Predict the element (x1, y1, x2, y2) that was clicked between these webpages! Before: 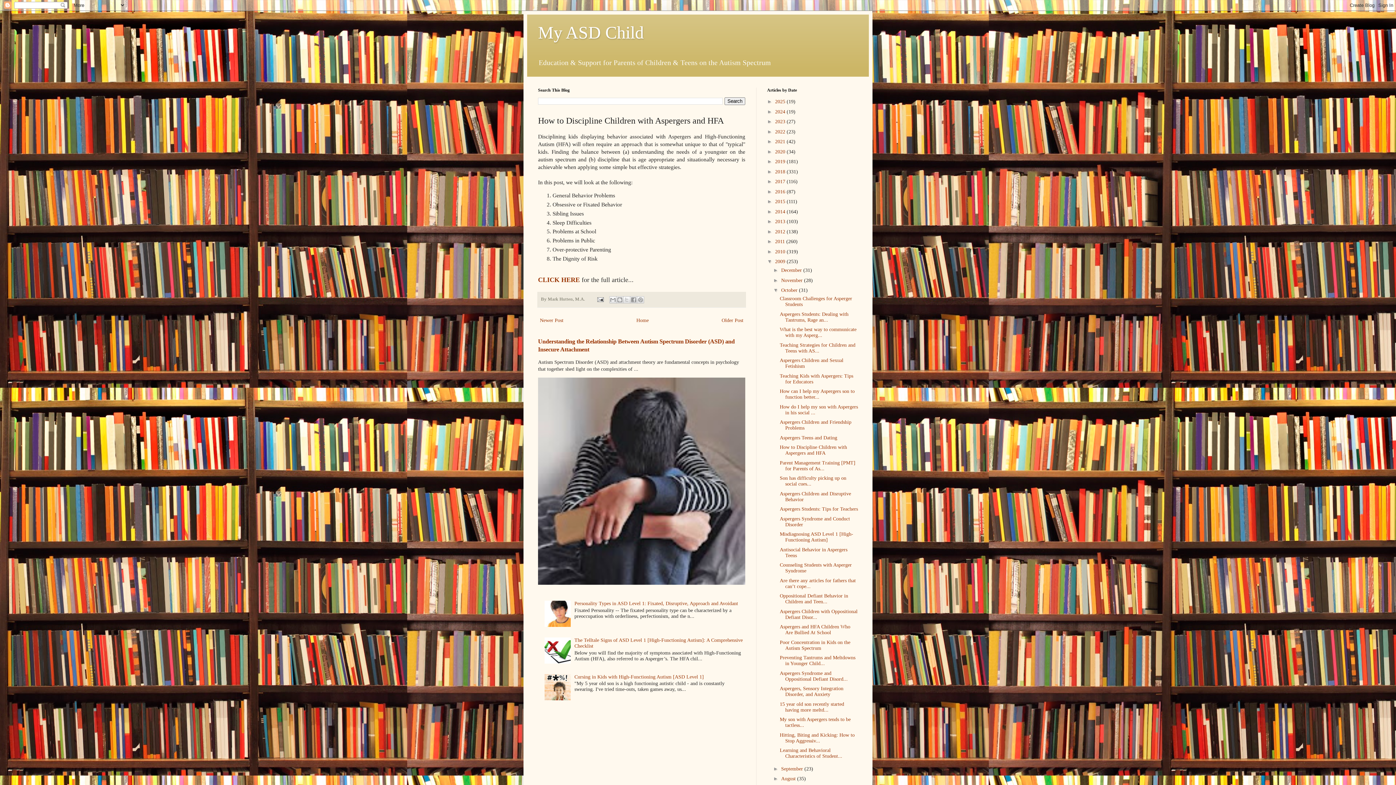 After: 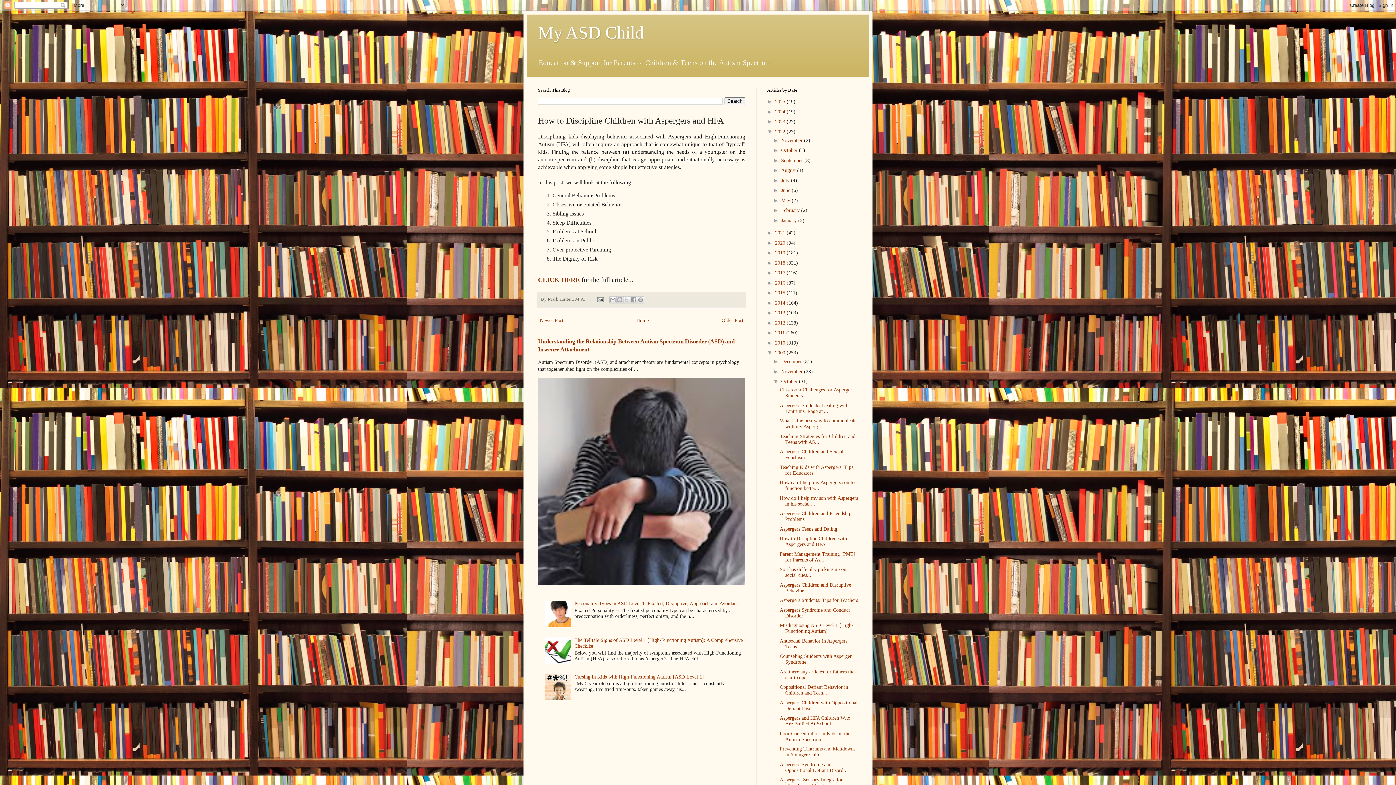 Action: label: ►   bbox: (767, 128, 775, 134)